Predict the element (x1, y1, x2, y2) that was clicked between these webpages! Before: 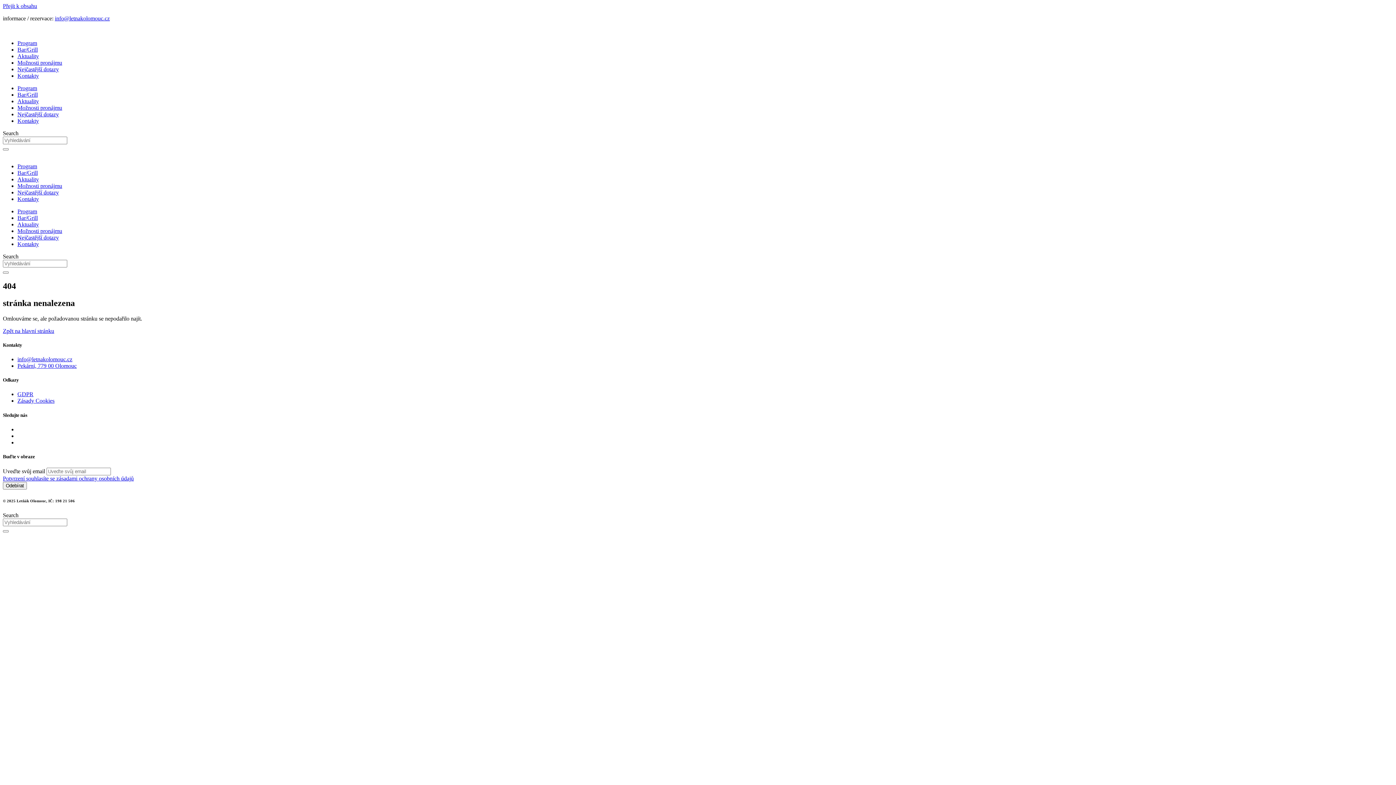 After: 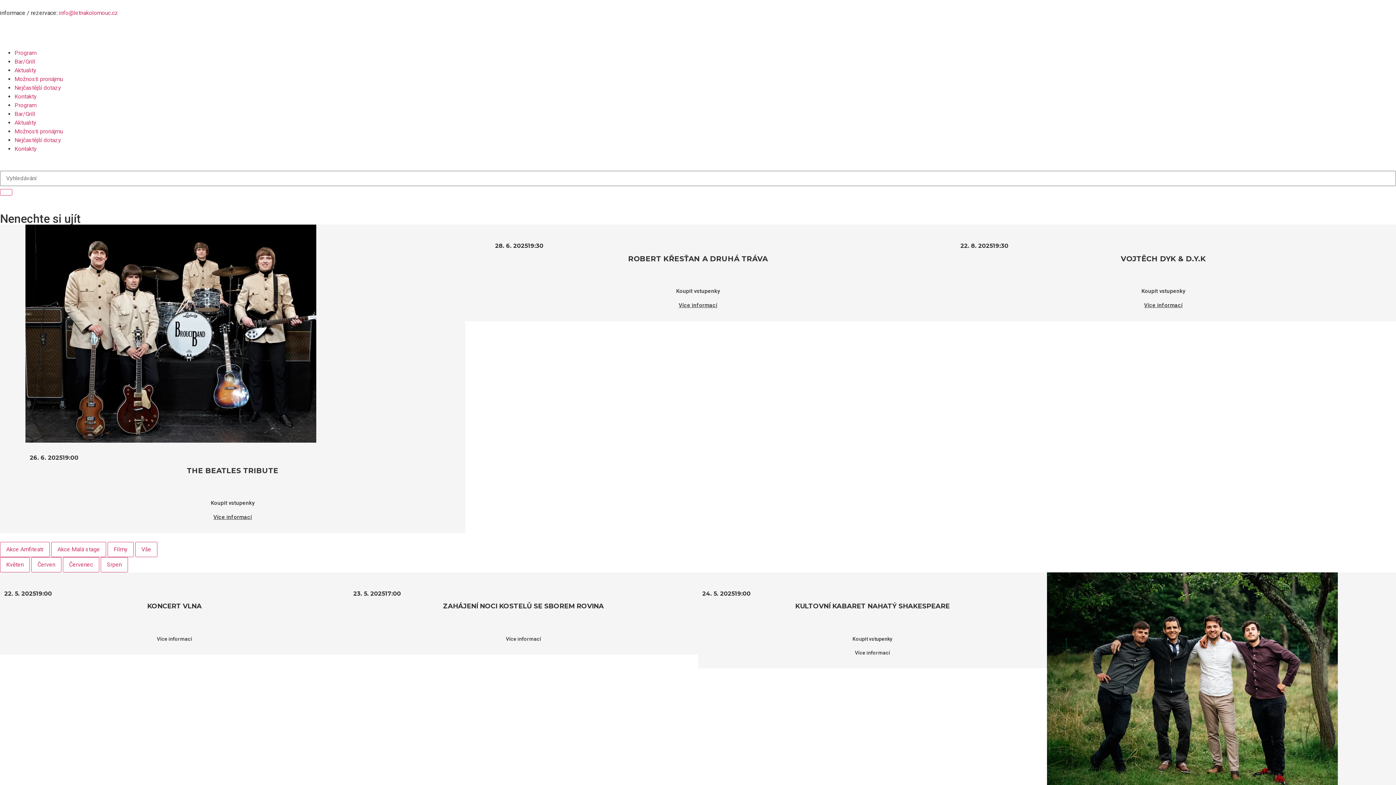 Action: label: Program bbox: (17, 40, 37, 46)